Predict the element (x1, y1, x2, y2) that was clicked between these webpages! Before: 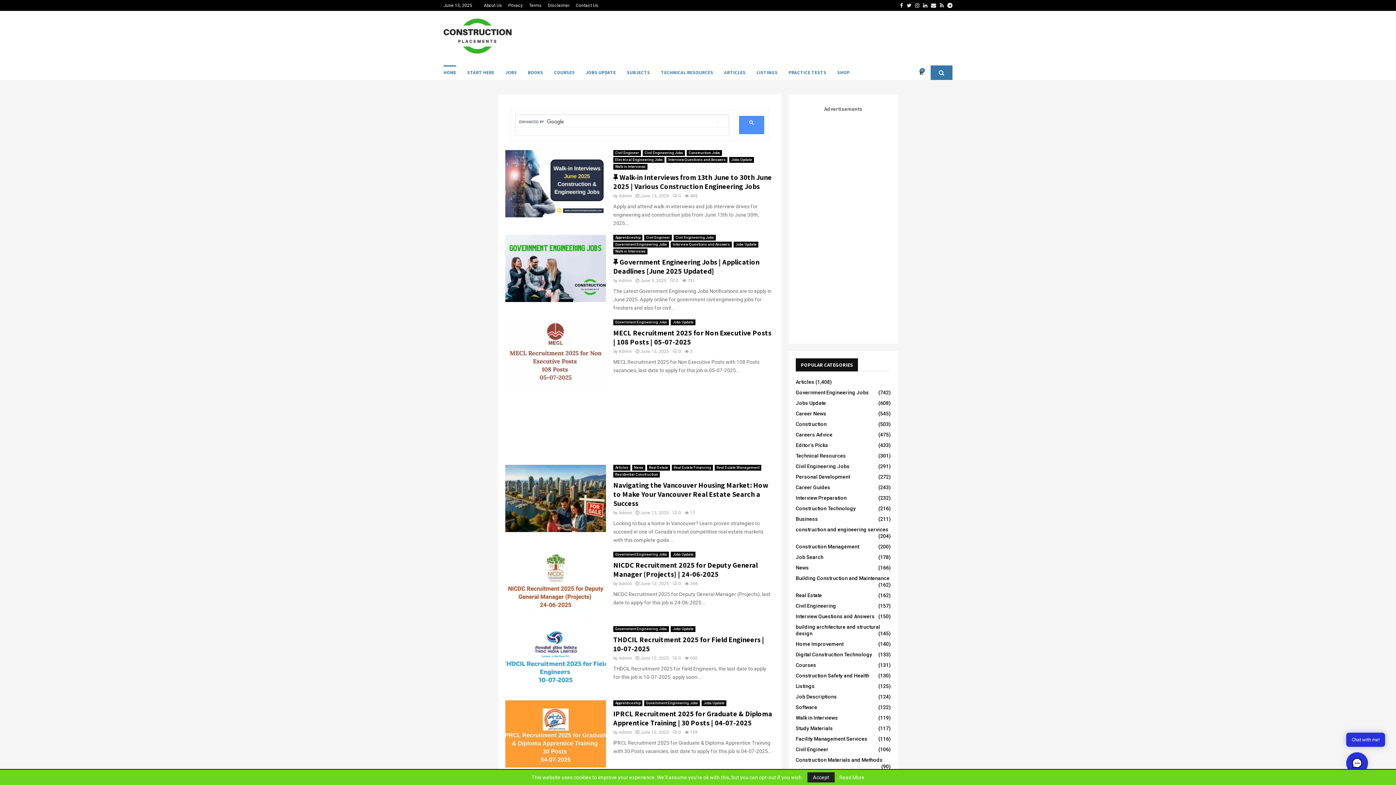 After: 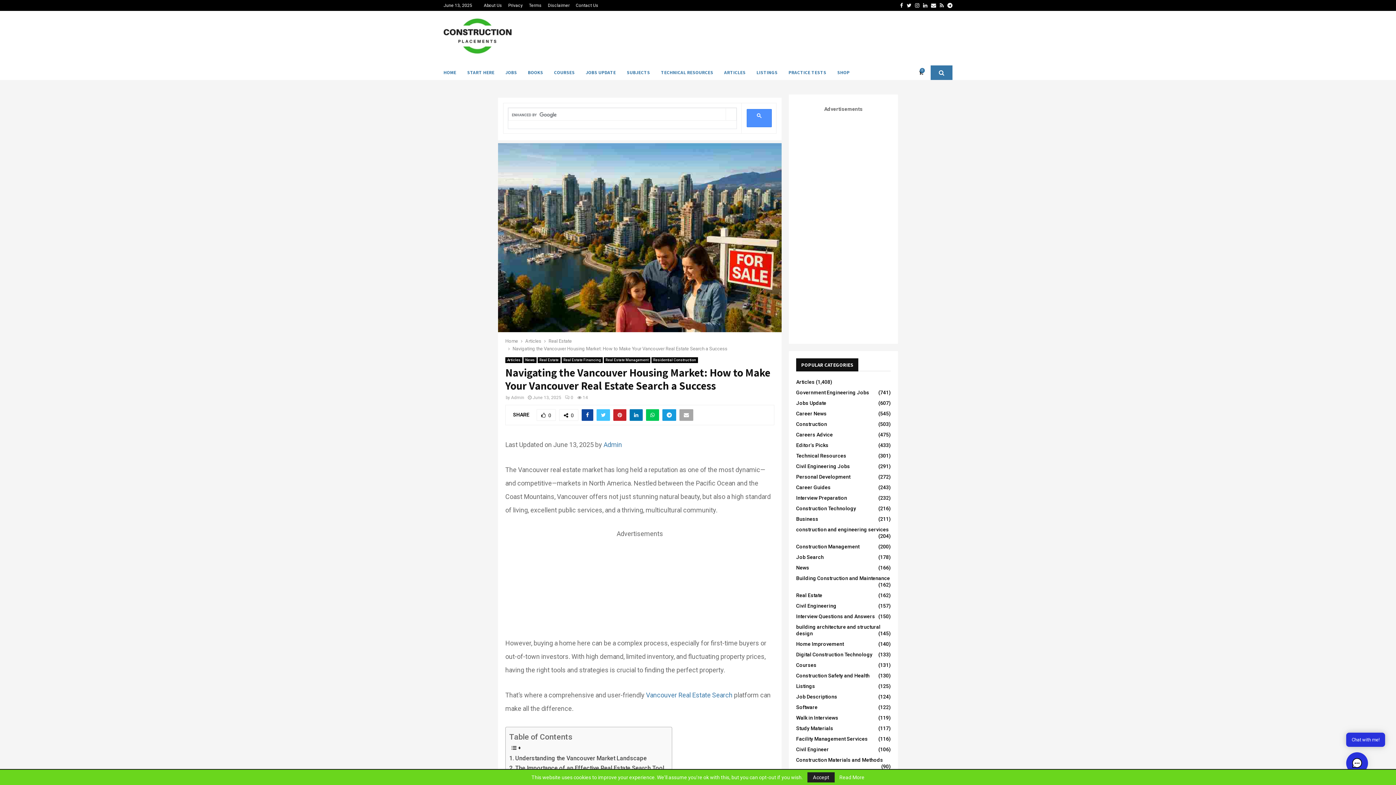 Action: bbox: (613, 480, 768, 508) label: Navigating the Vancouver Housing Market: How to Make Your Vancouver Real Estate Search a Success